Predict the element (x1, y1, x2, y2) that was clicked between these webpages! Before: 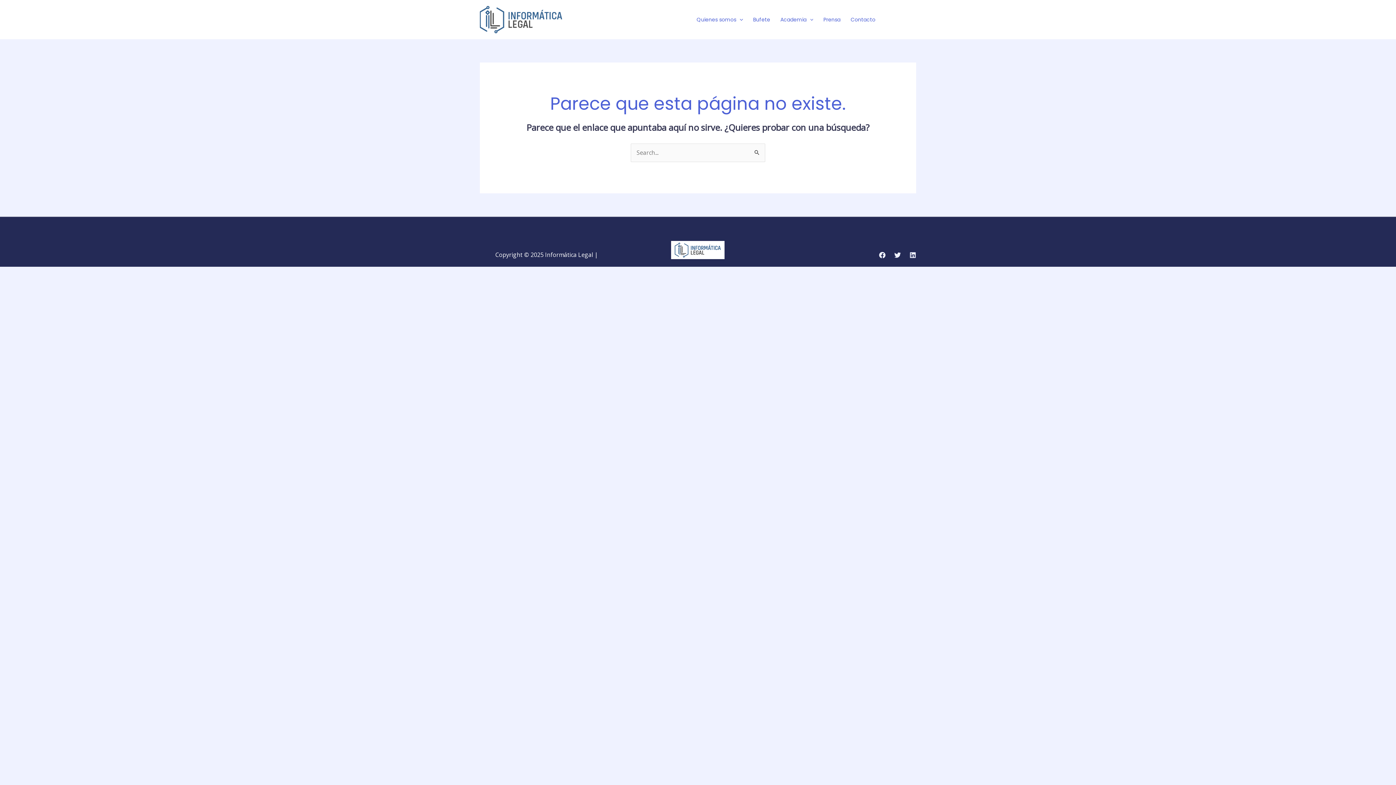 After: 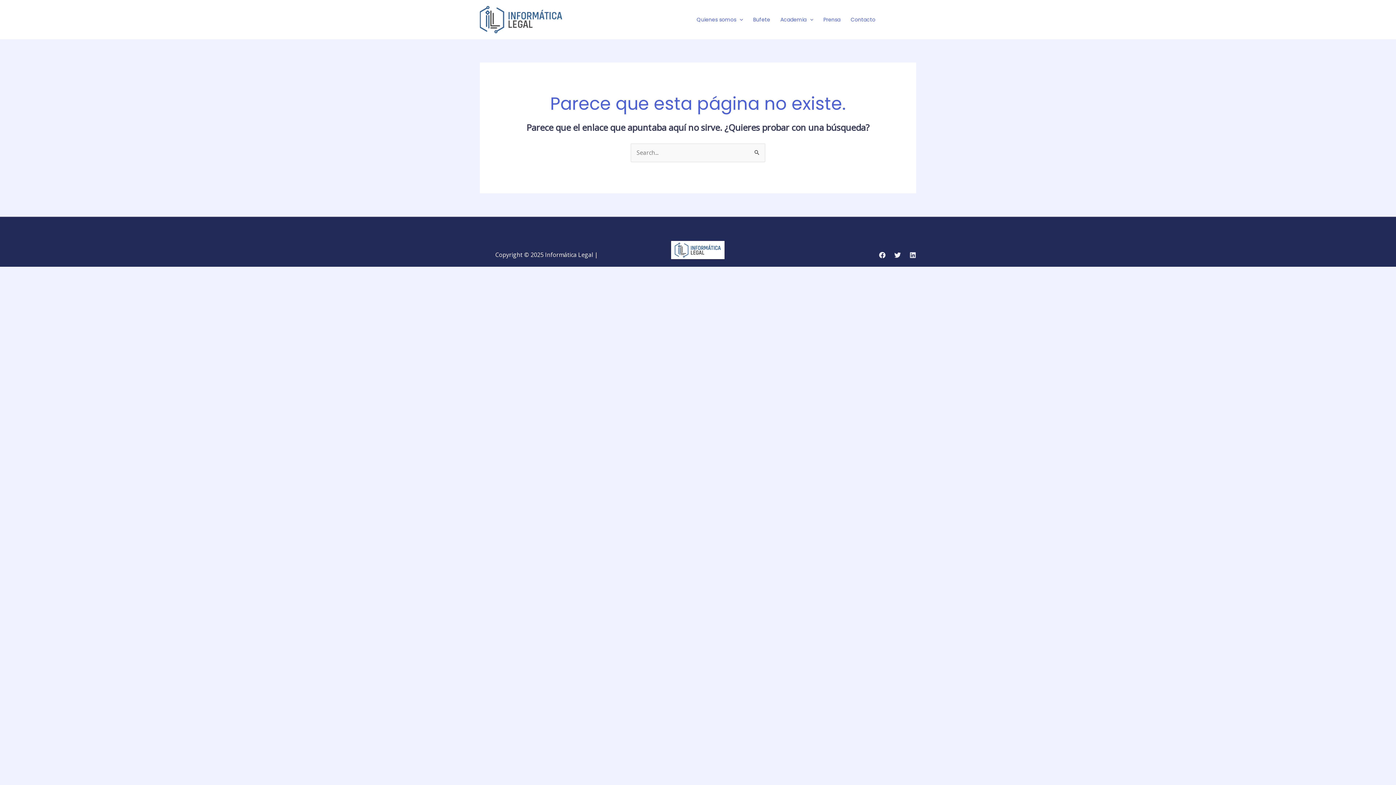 Action: label: Instagram bbox: (909, 16, 916, 23)